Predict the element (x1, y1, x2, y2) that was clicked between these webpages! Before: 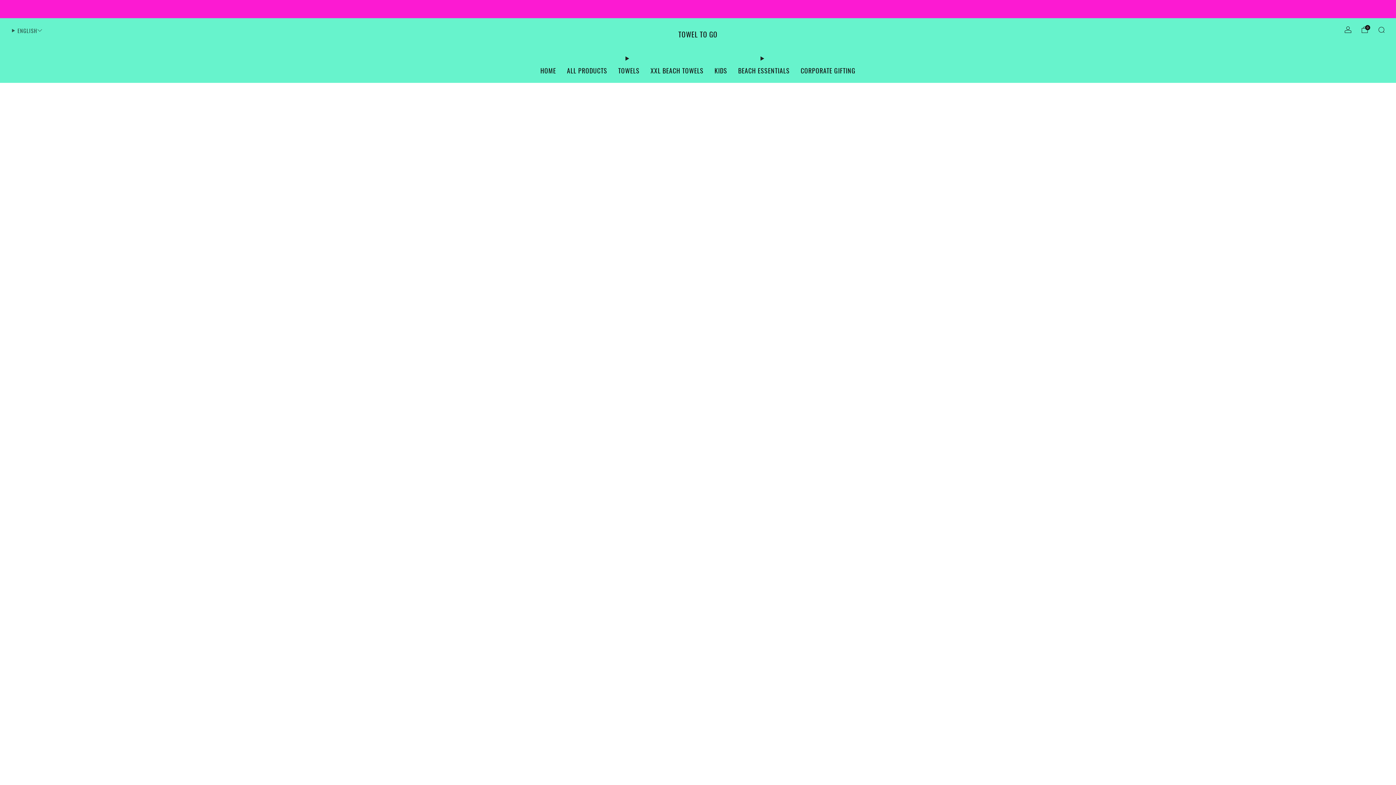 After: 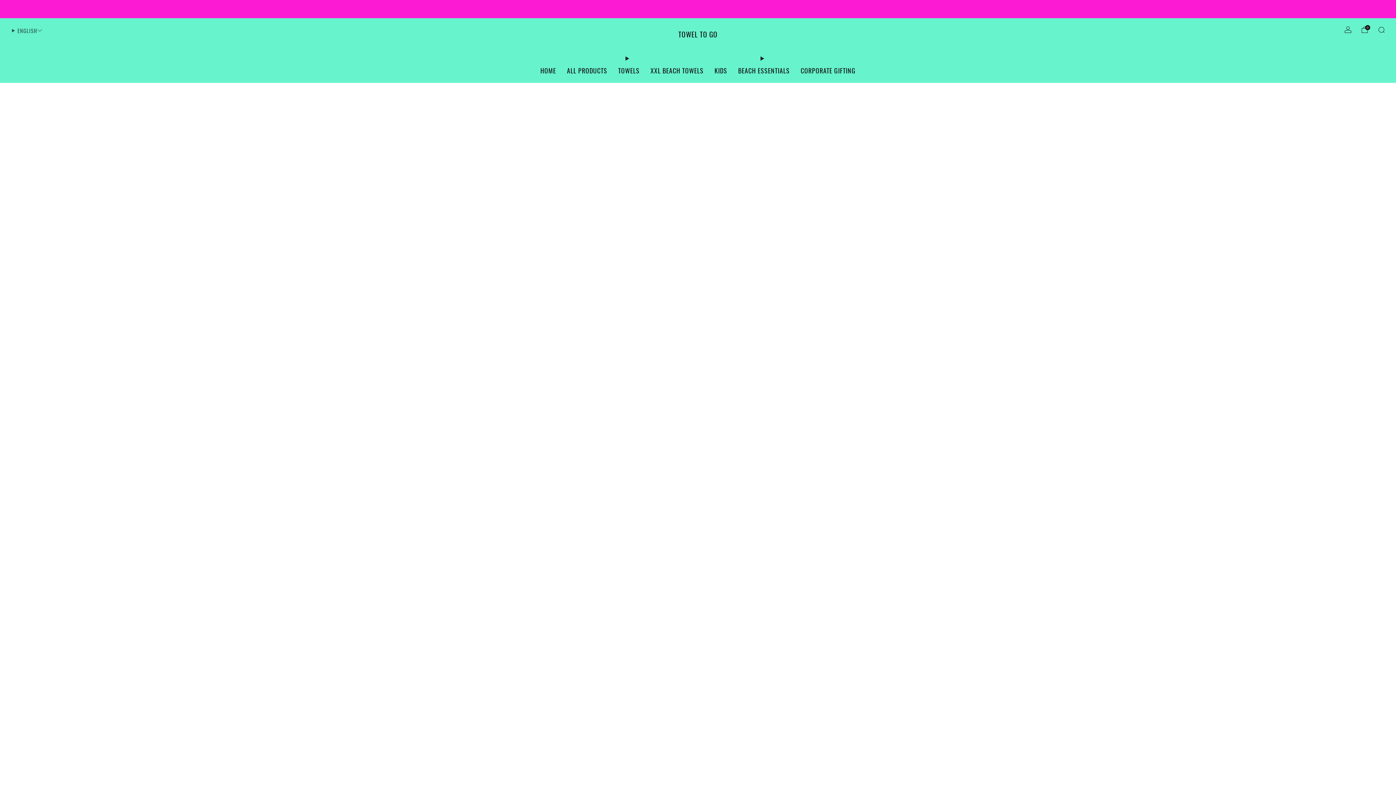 Action: bbox: (650, 64, 703, 76) label: XXL BEACH TOWELS